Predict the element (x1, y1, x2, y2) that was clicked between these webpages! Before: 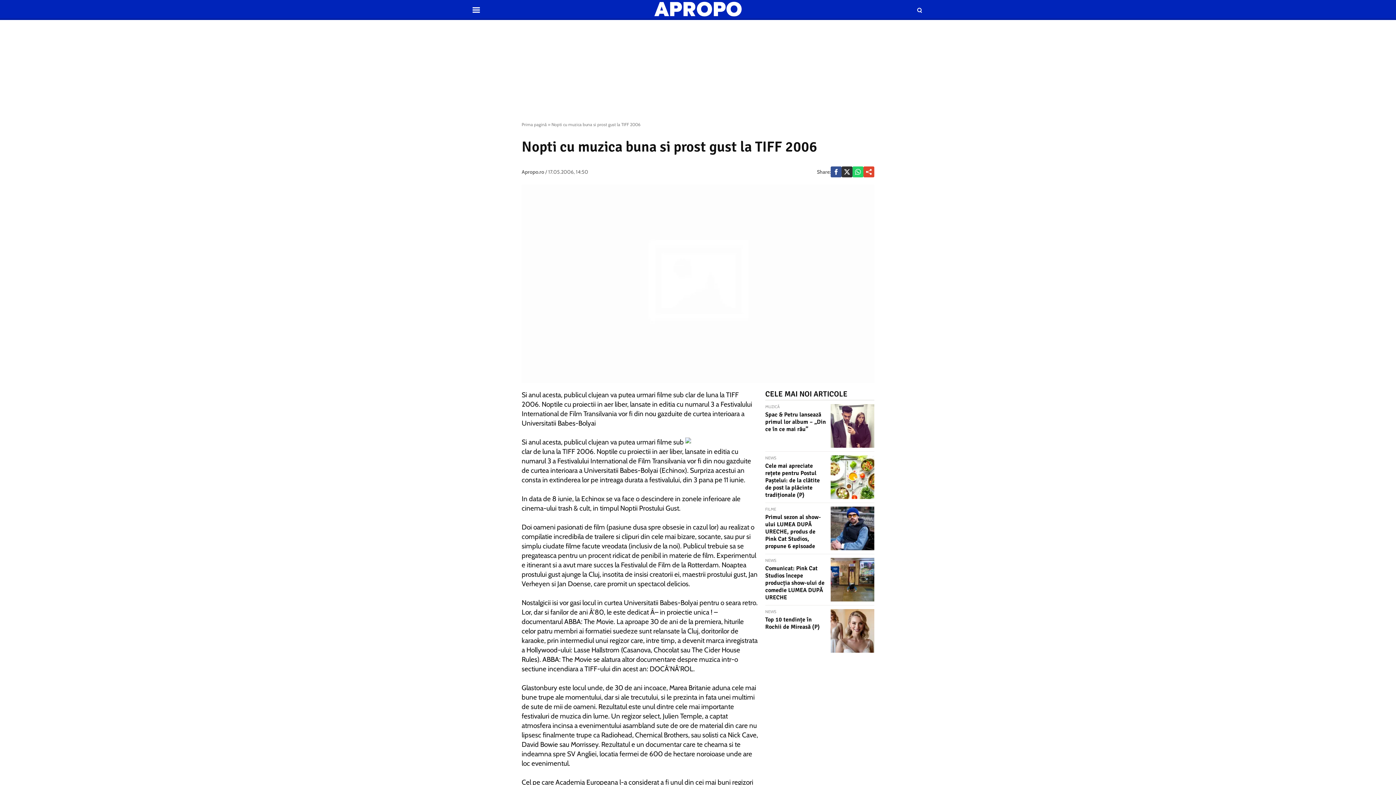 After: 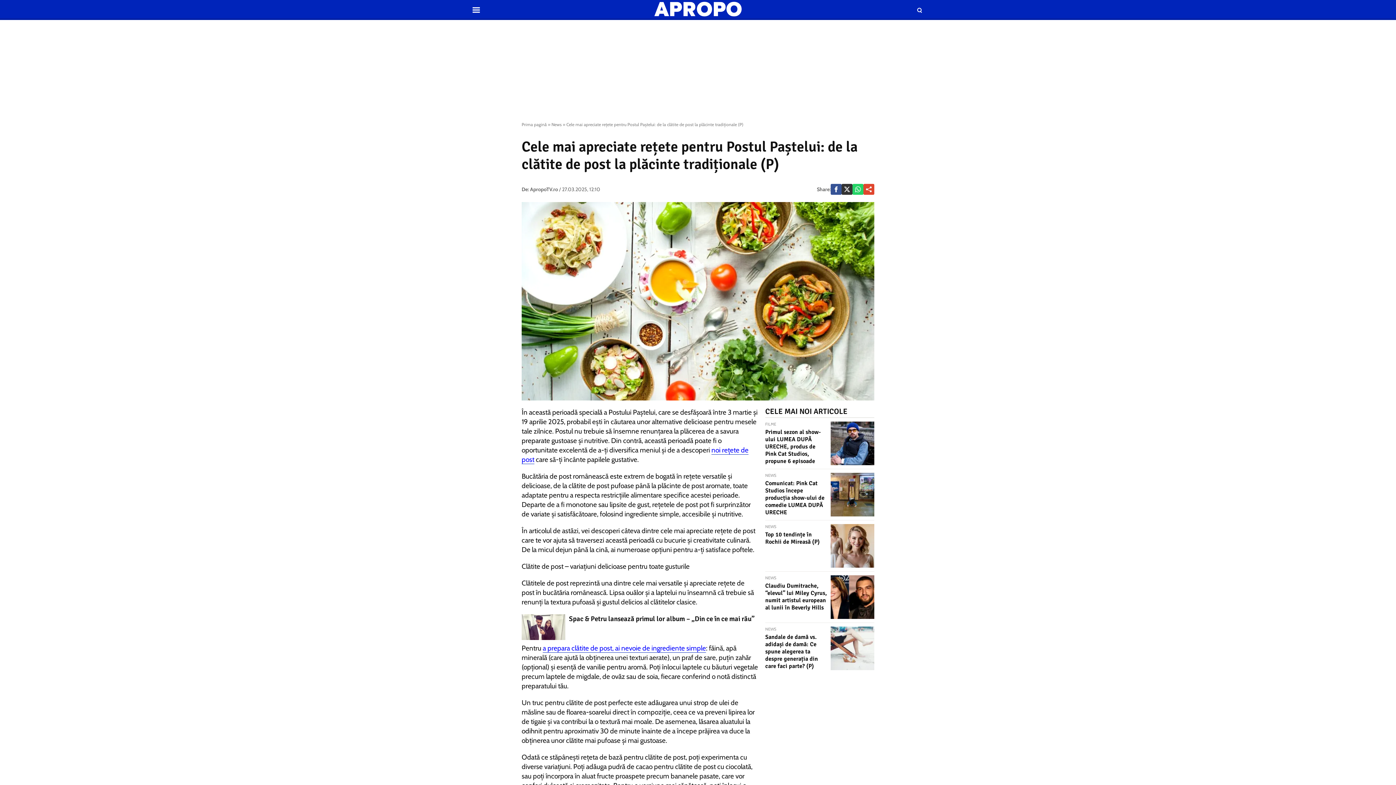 Action: bbox: (765, 462, 820, 498) label: Cele mai apreciate rețete pentru Postul Paștelui: de la clătite de post la plăcinte tradiționale (P)